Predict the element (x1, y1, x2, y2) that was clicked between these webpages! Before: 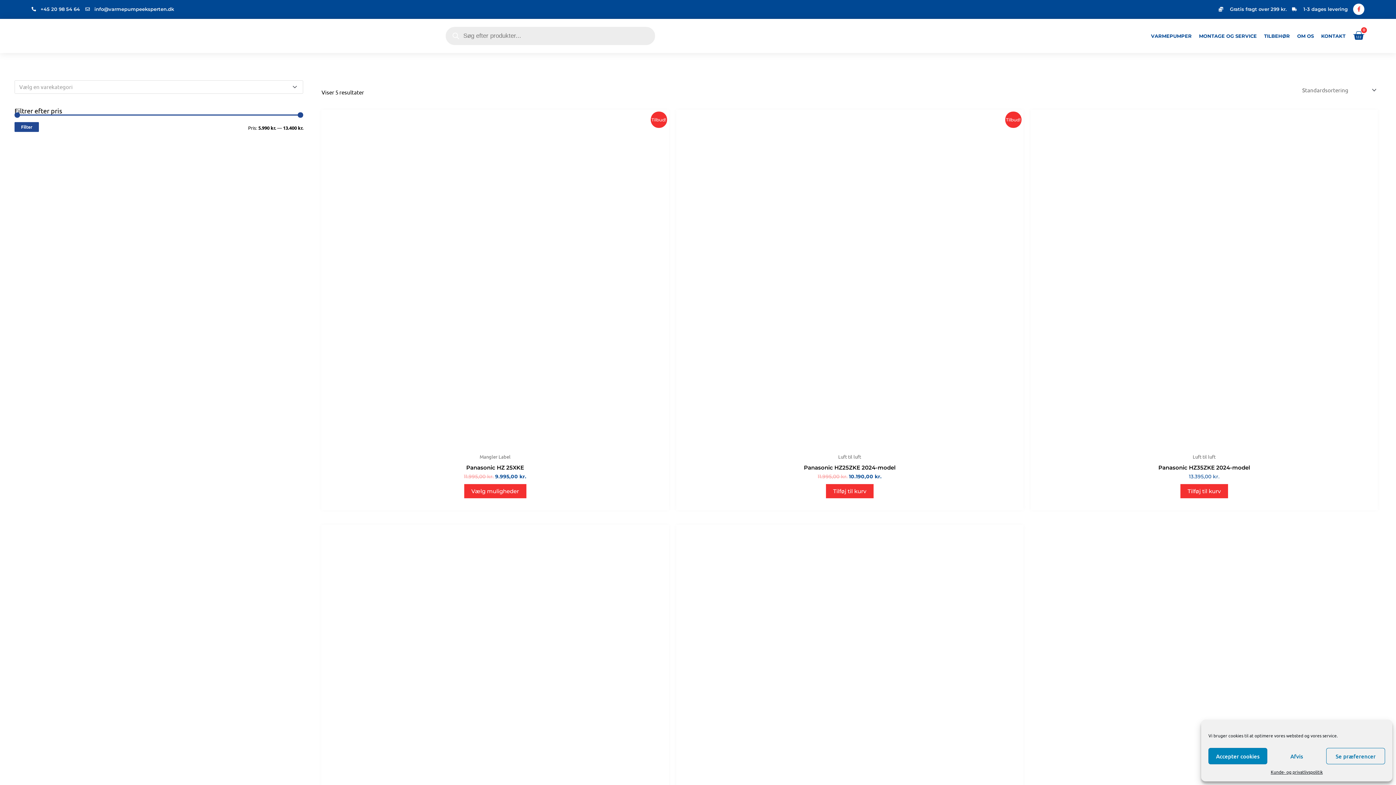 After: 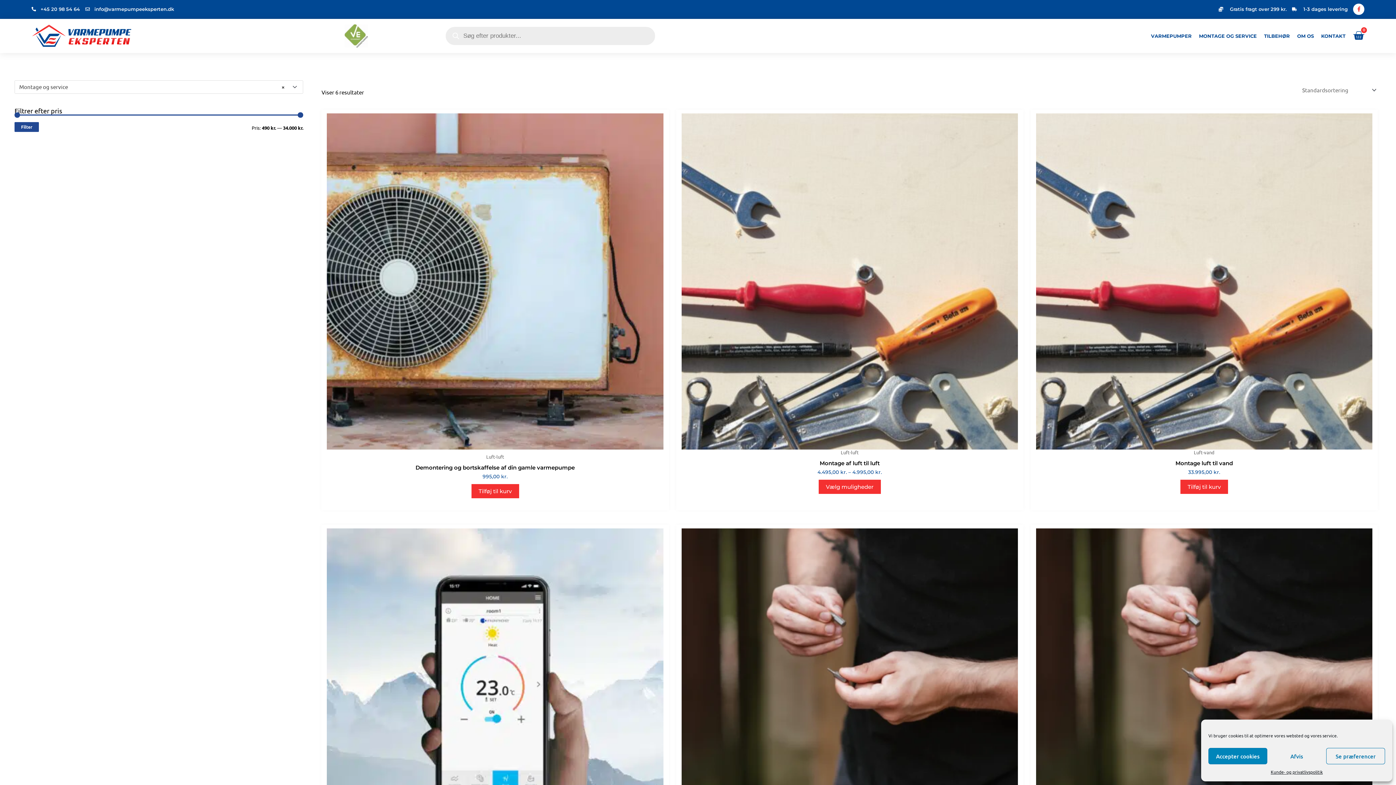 Action: label: MONTAGE OG SERVICE bbox: (1199, 28, 1257, 43)